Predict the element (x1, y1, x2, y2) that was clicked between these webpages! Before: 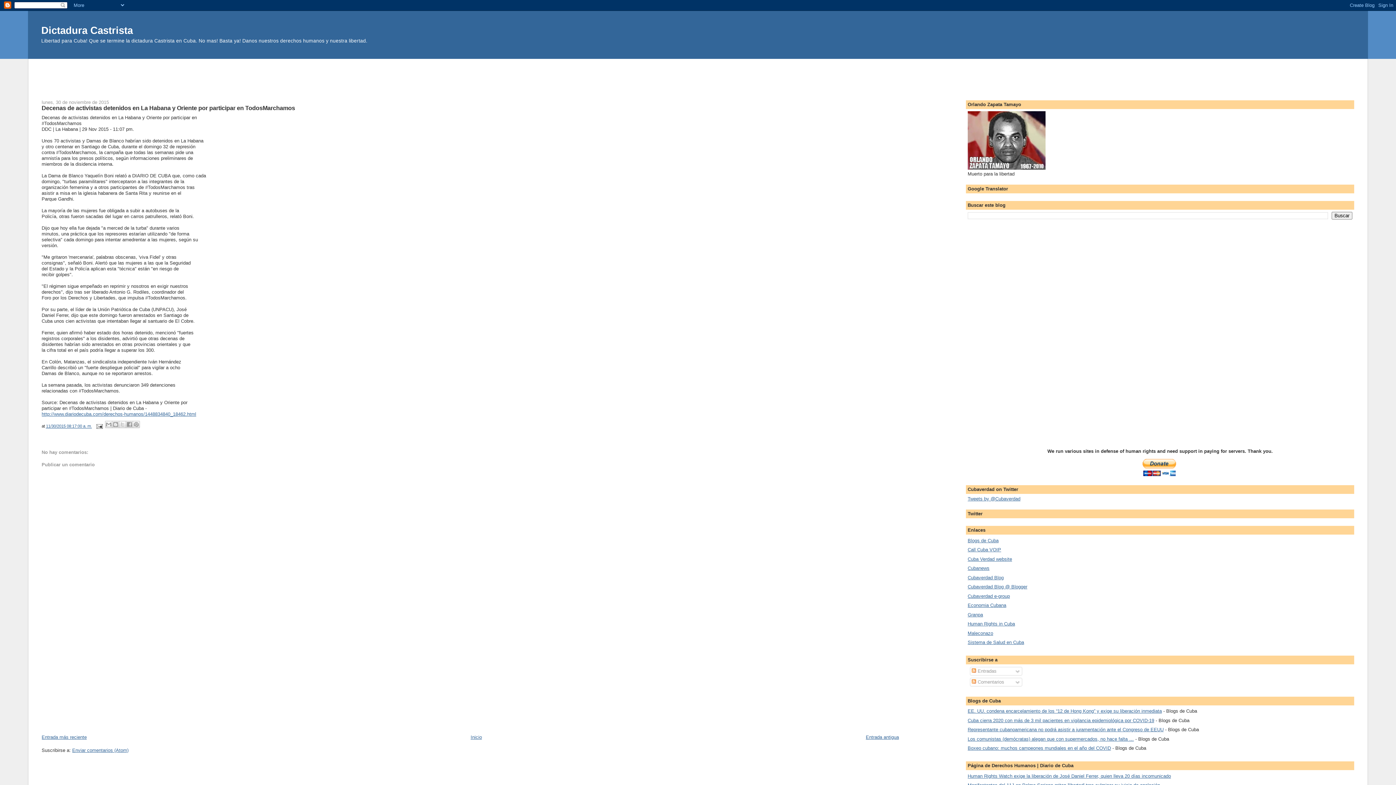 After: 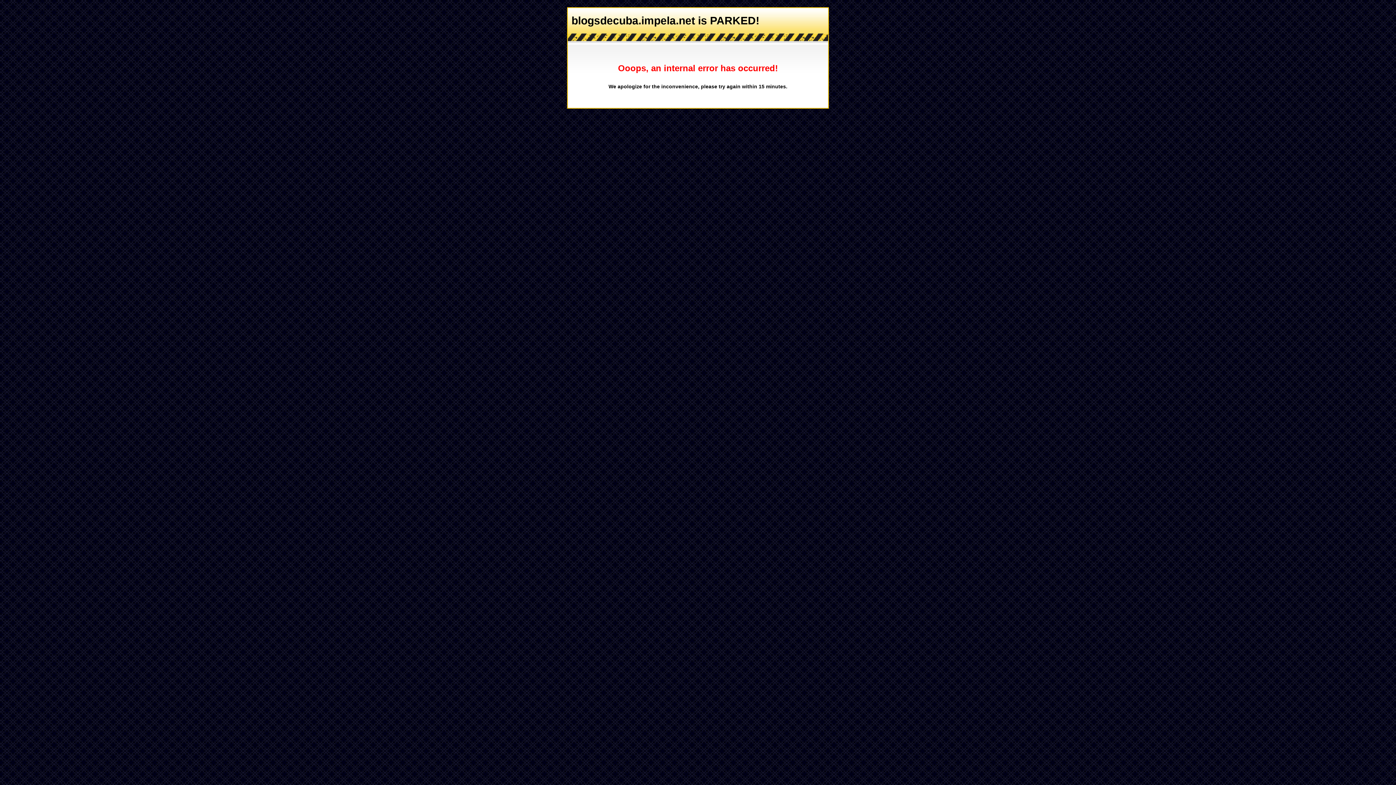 Action: bbox: (967, 538, 998, 543) label: Blogs de Cuba